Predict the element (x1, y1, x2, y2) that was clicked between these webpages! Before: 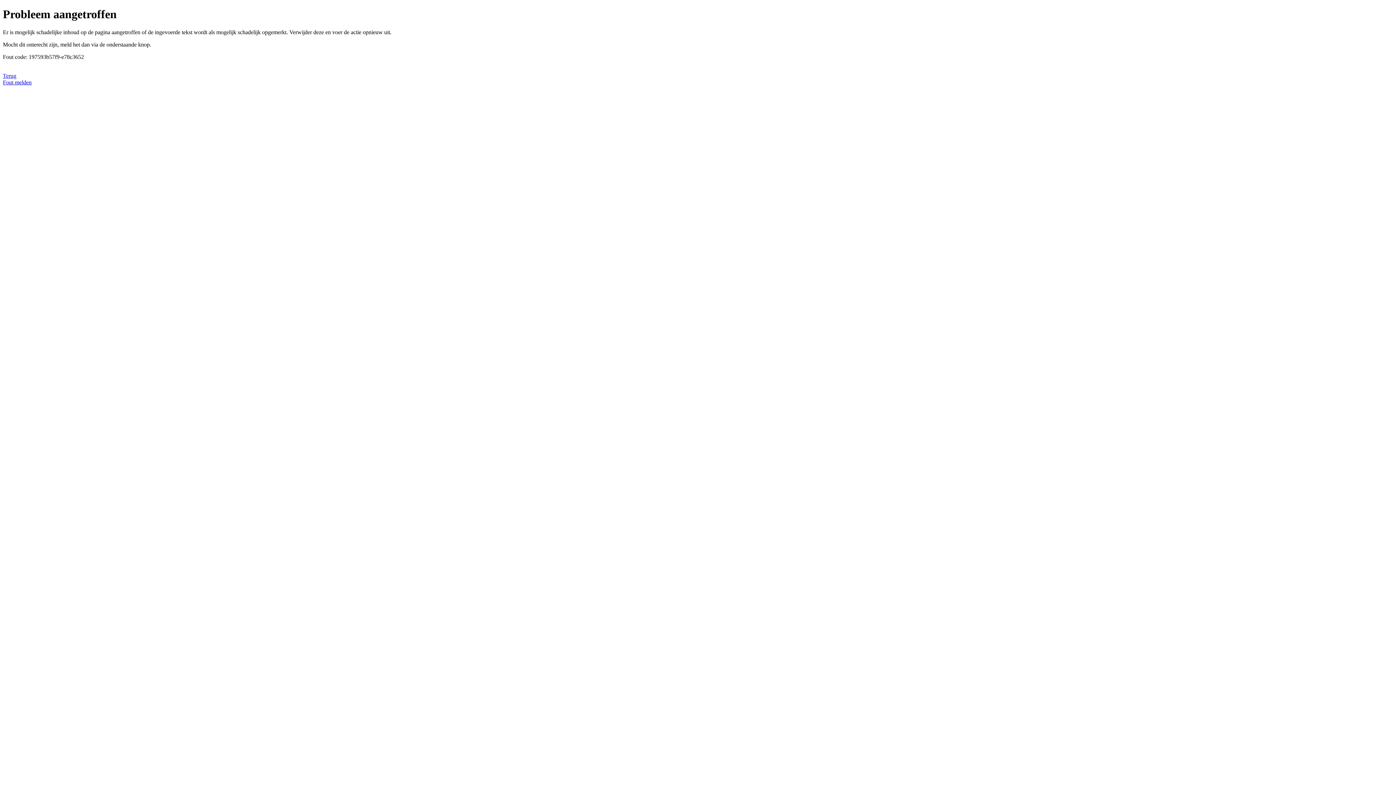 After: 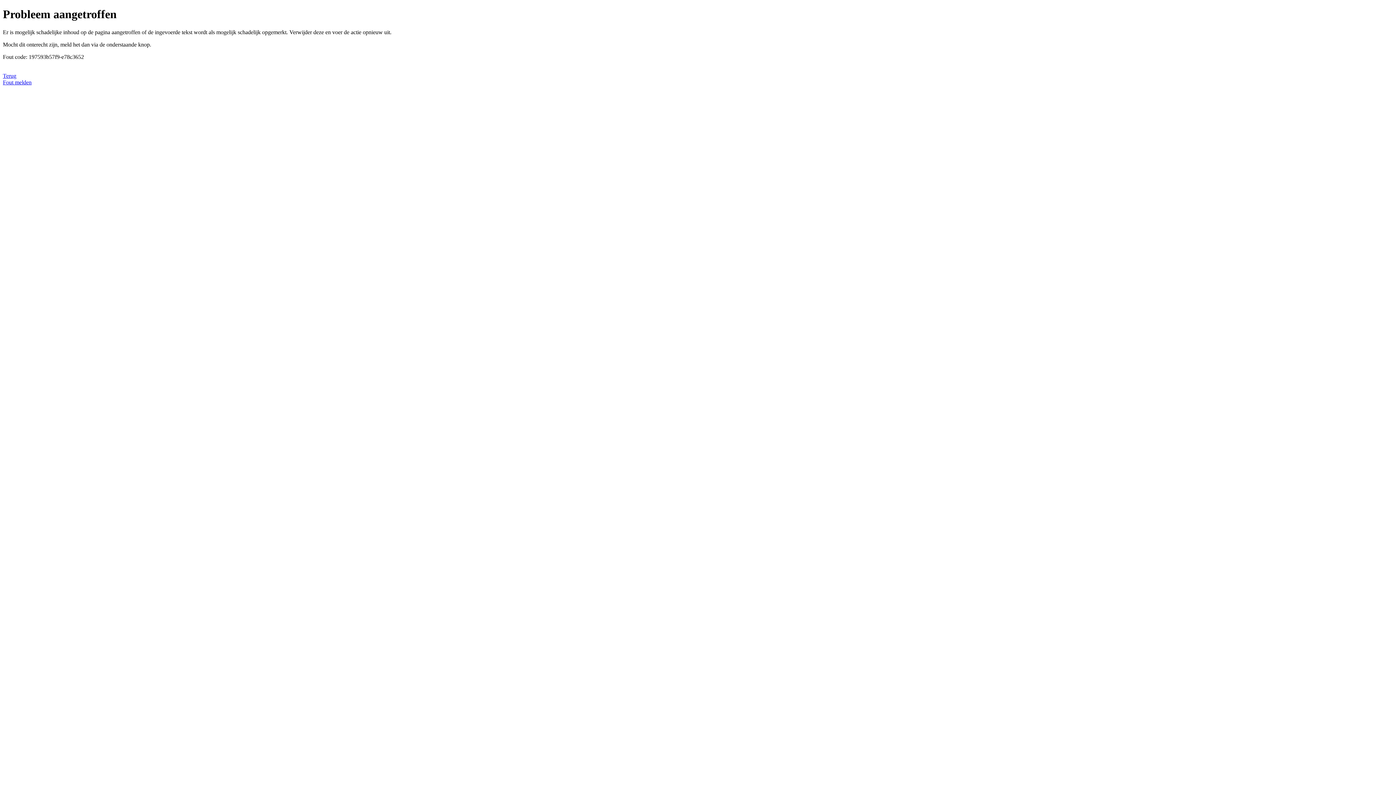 Action: bbox: (2, 79, 31, 85) label: Fout melden